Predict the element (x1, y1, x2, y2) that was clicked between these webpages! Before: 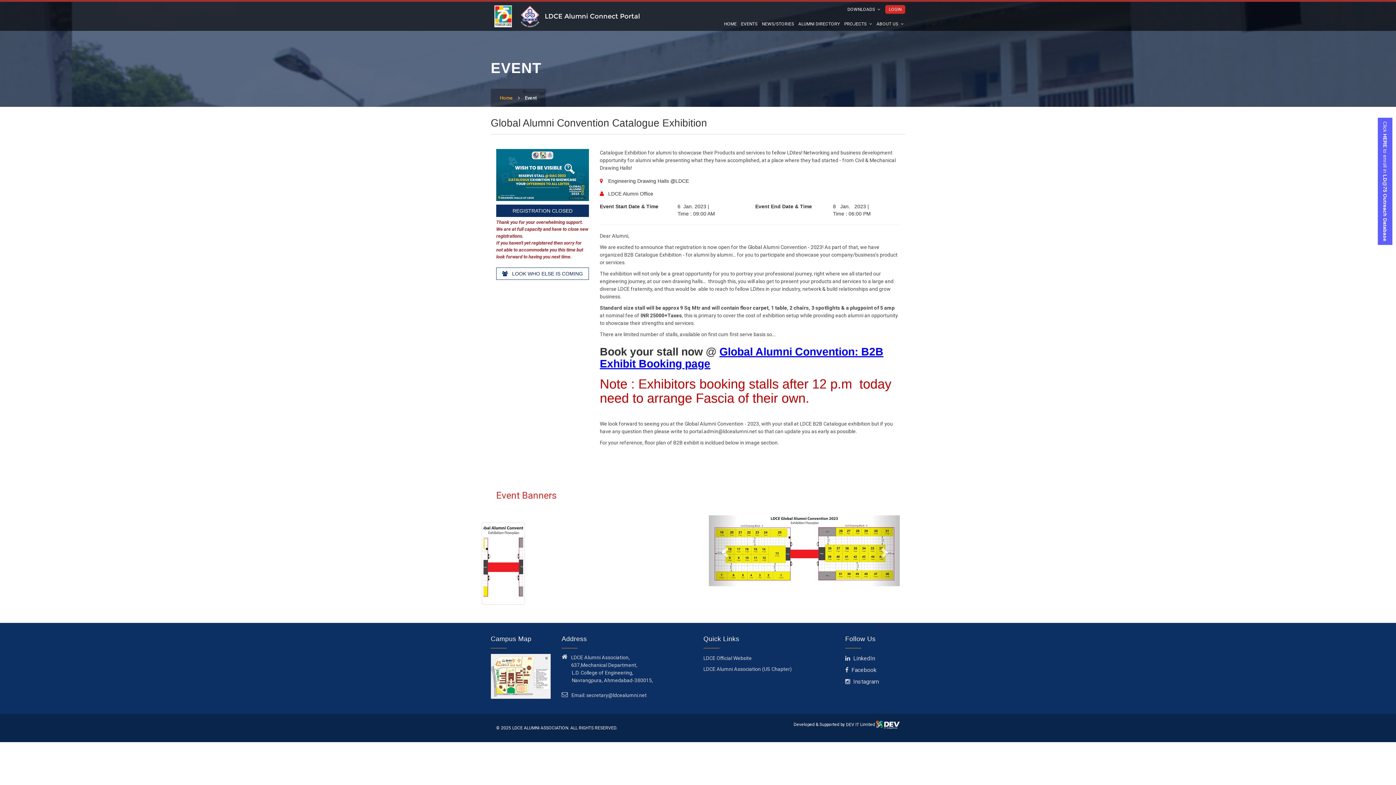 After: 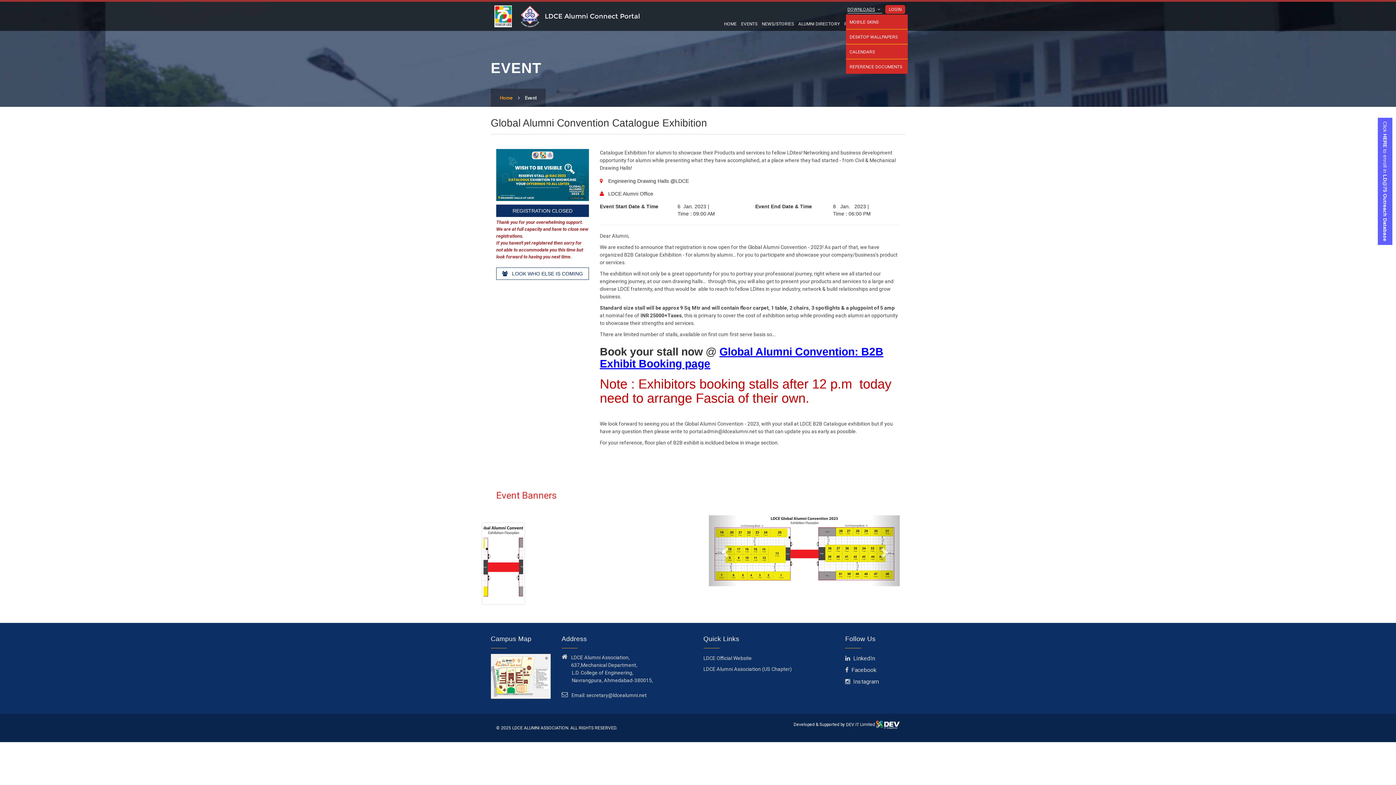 Action: bbox: (847, 6, 882, 12) label: DOWNLOADS